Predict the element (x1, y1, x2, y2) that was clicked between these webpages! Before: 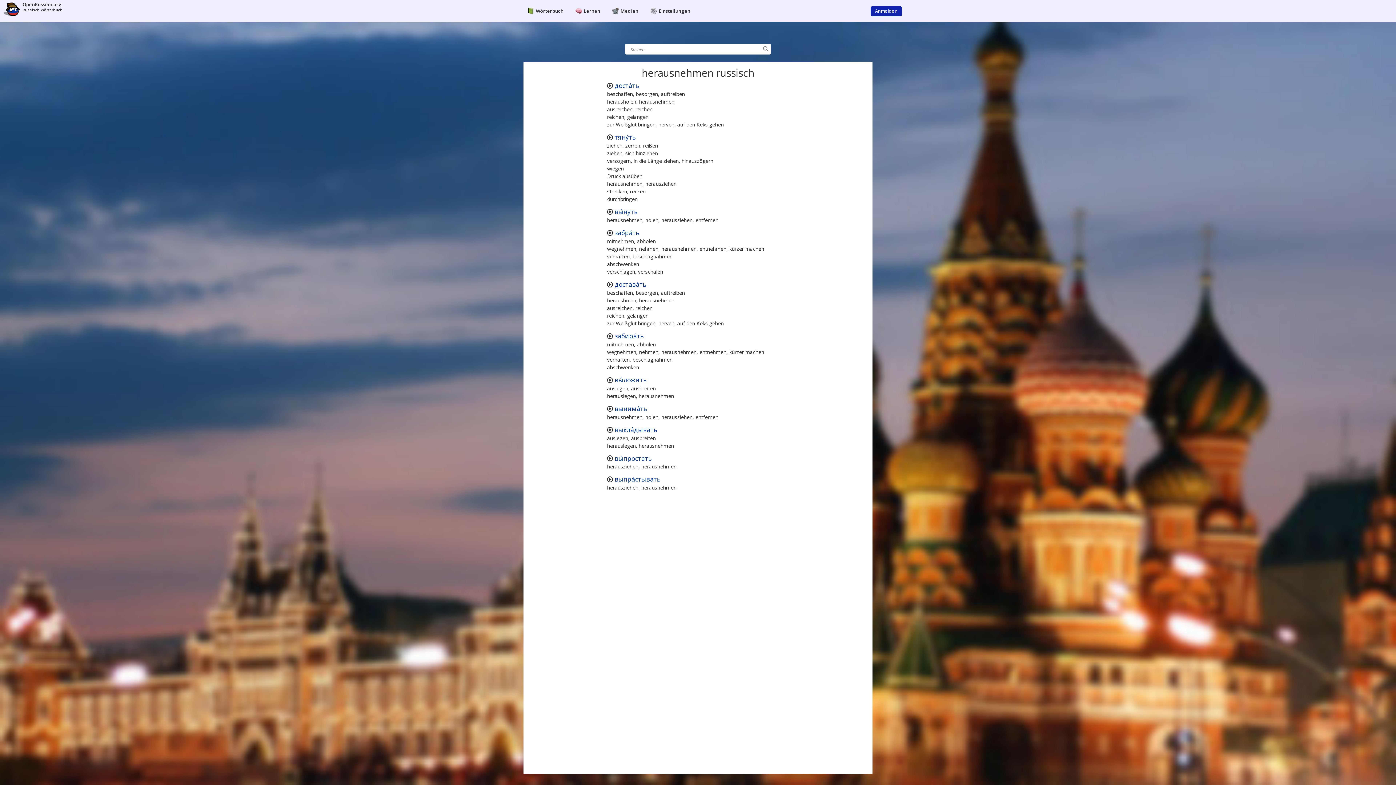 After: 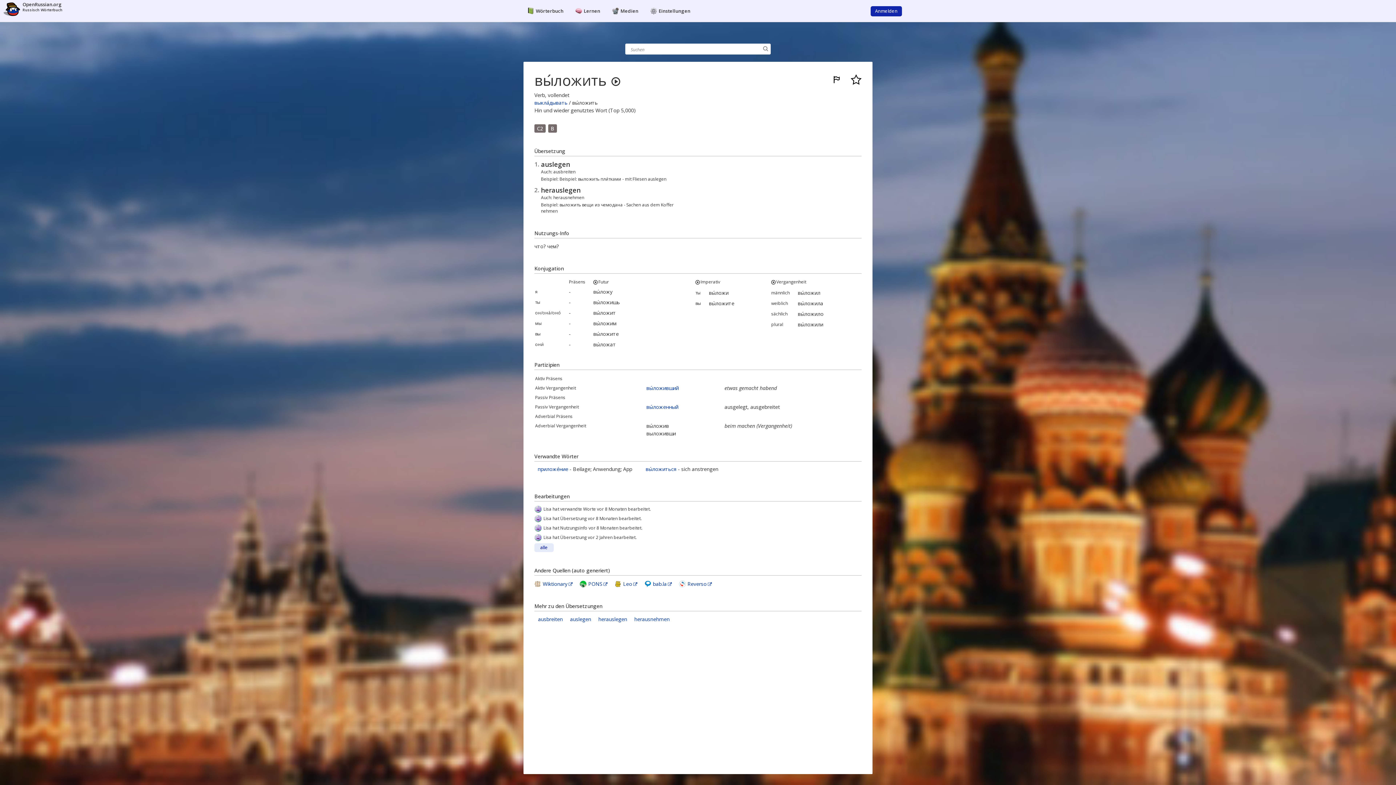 Action: bbox: (614, 375, 646, 384) label: вы́ложить